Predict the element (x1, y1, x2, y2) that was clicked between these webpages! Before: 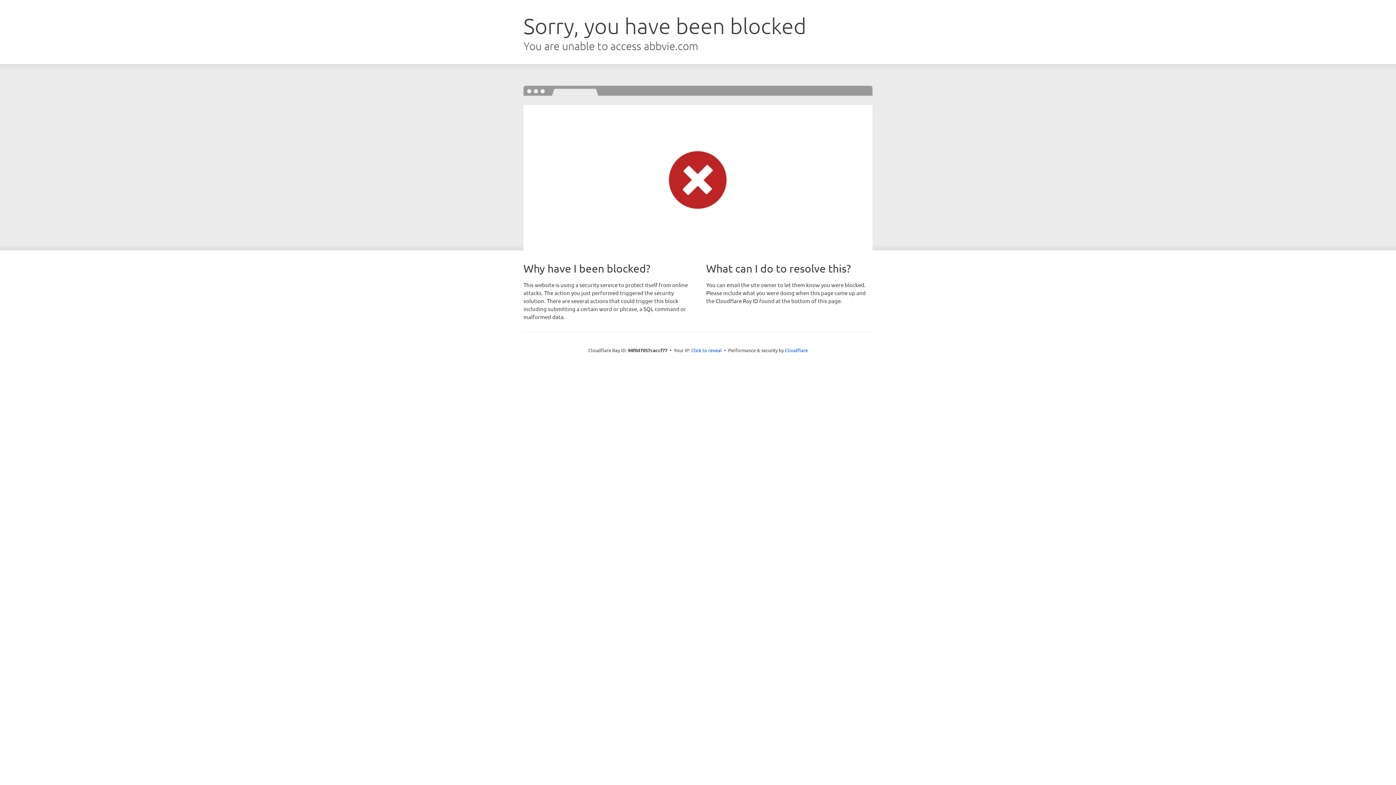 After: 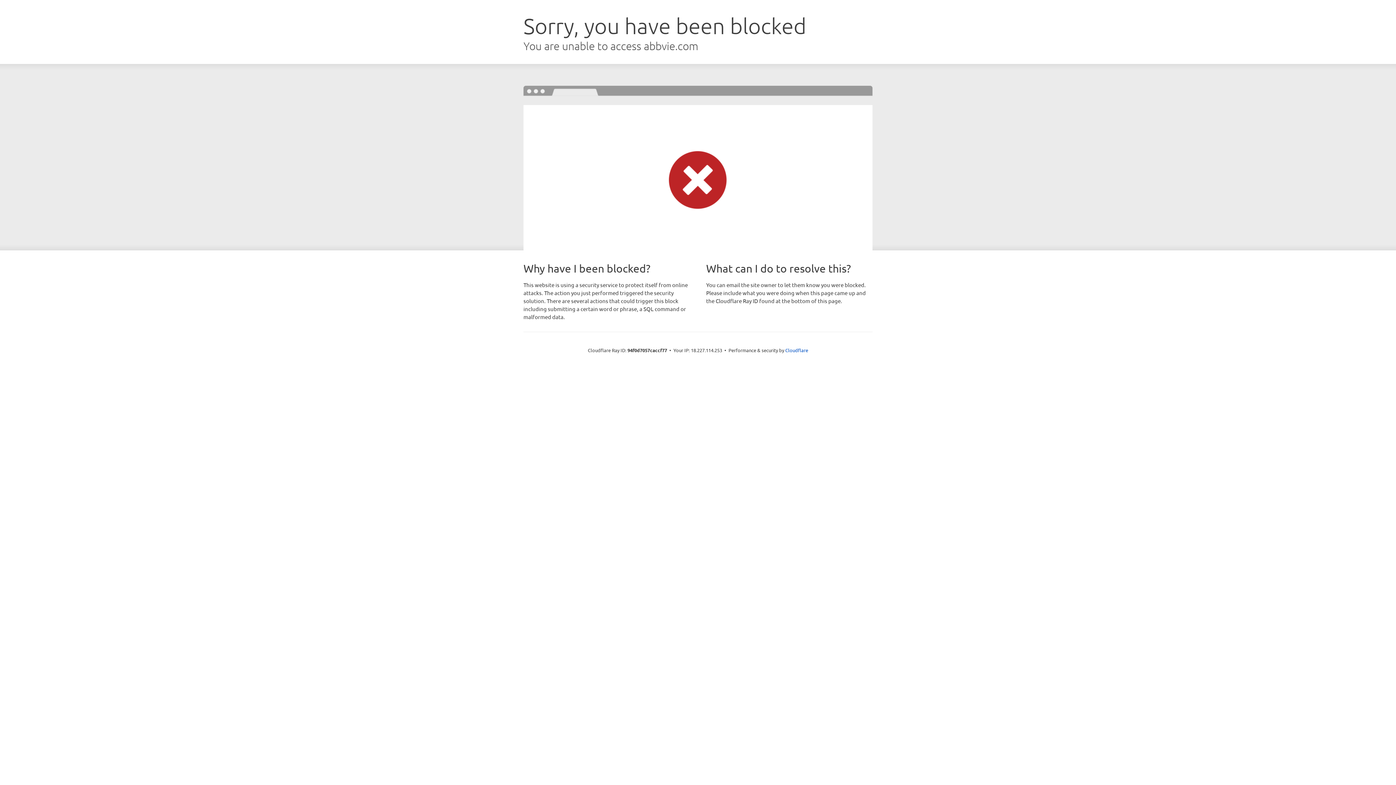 Action: bbox: (691, 346, 722, 353) label: Click to reveal